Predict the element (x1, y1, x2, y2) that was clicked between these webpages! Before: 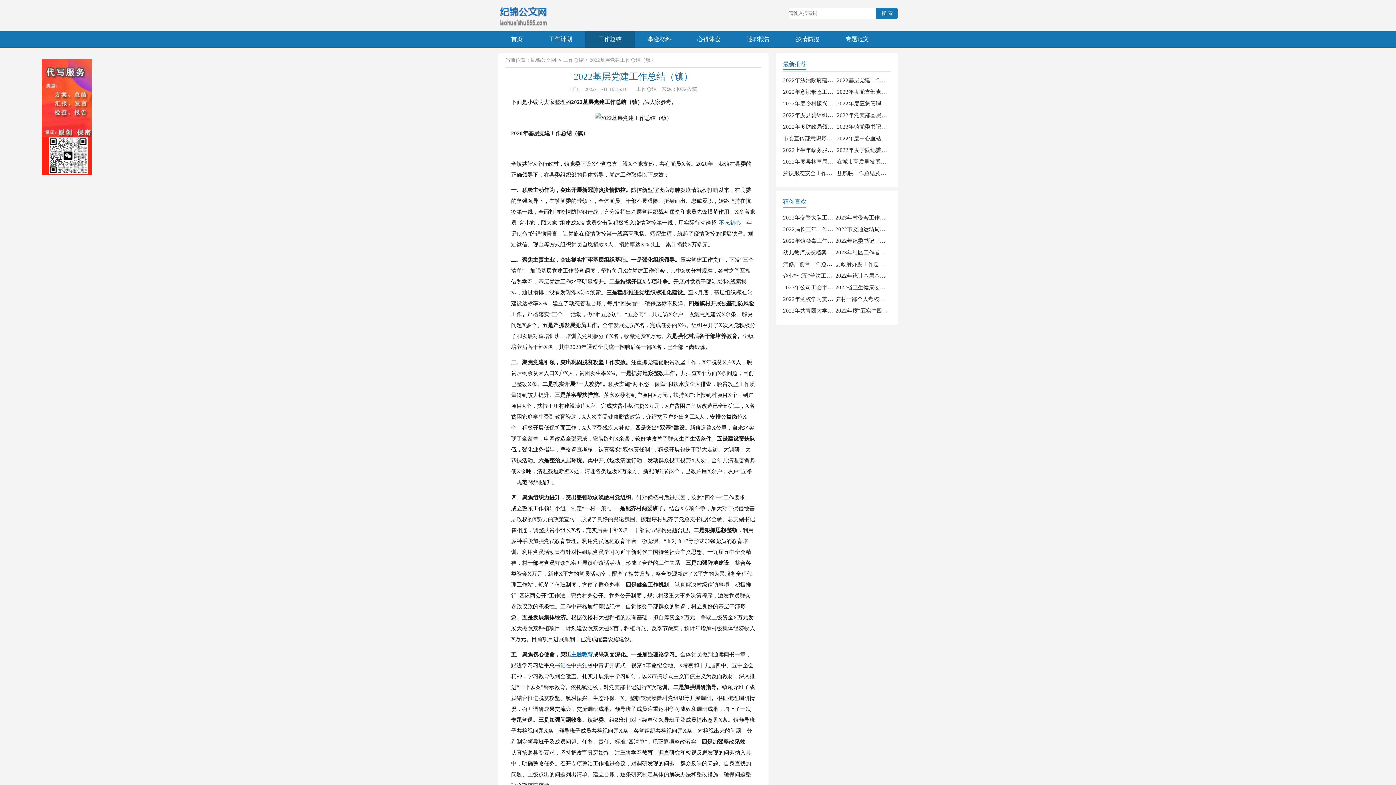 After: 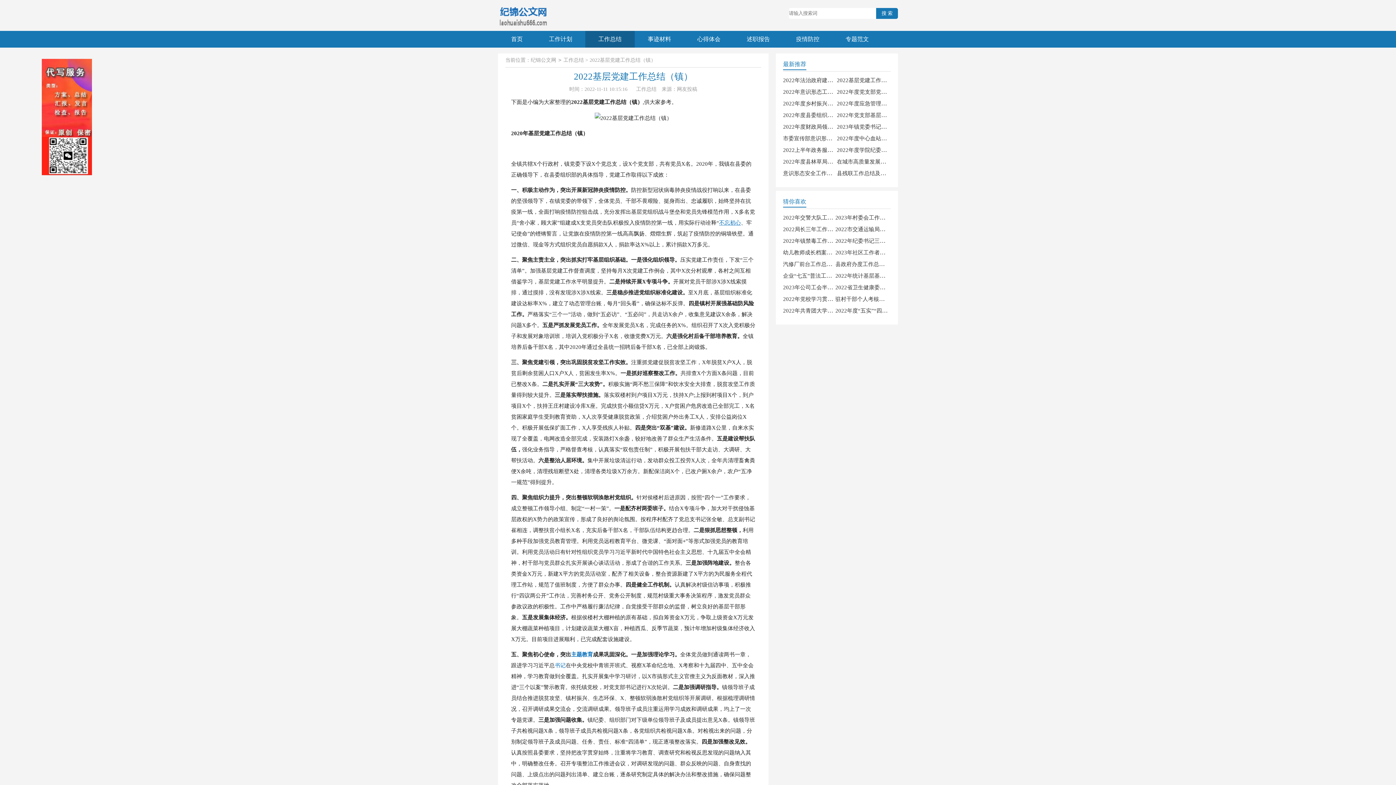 Action: bbox: (719, 219, 741, 225) label: 不忘初心